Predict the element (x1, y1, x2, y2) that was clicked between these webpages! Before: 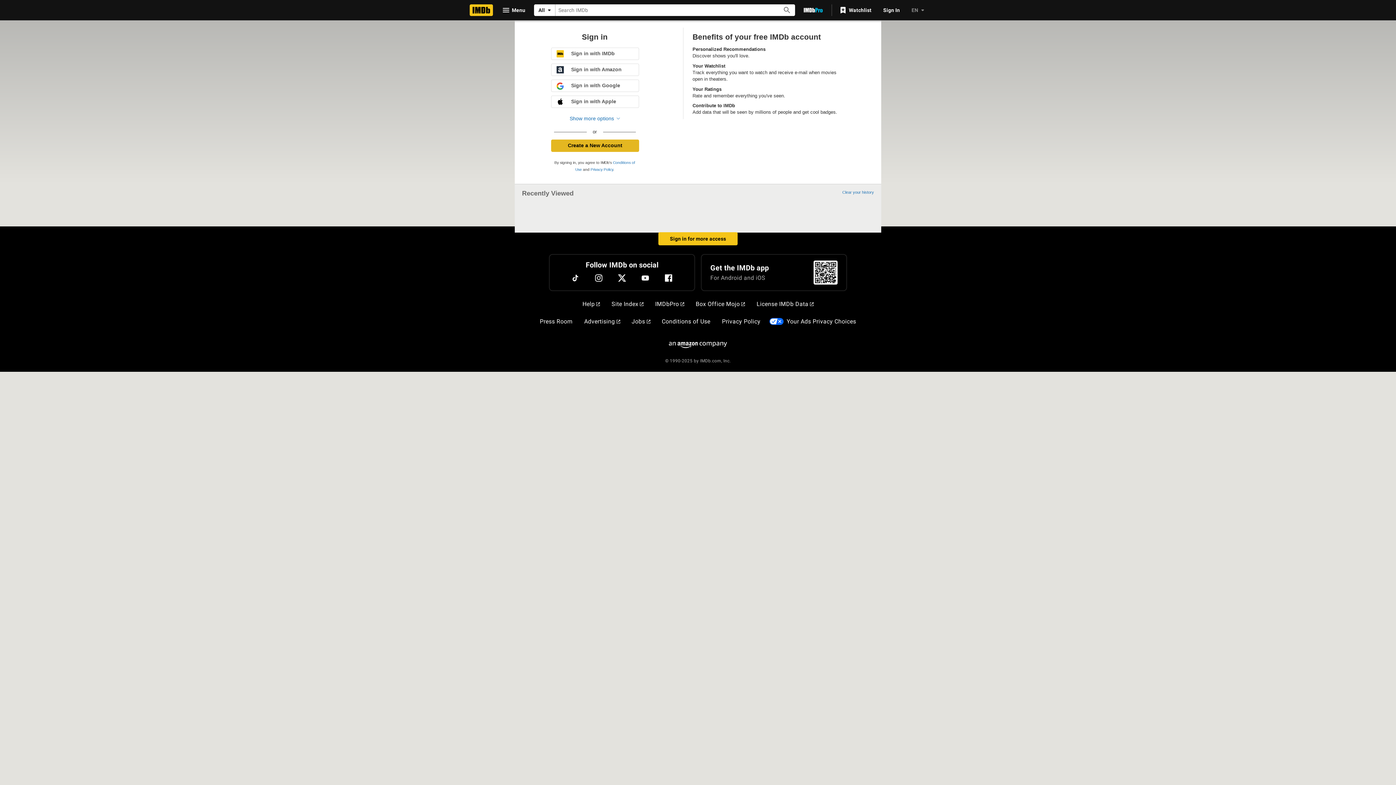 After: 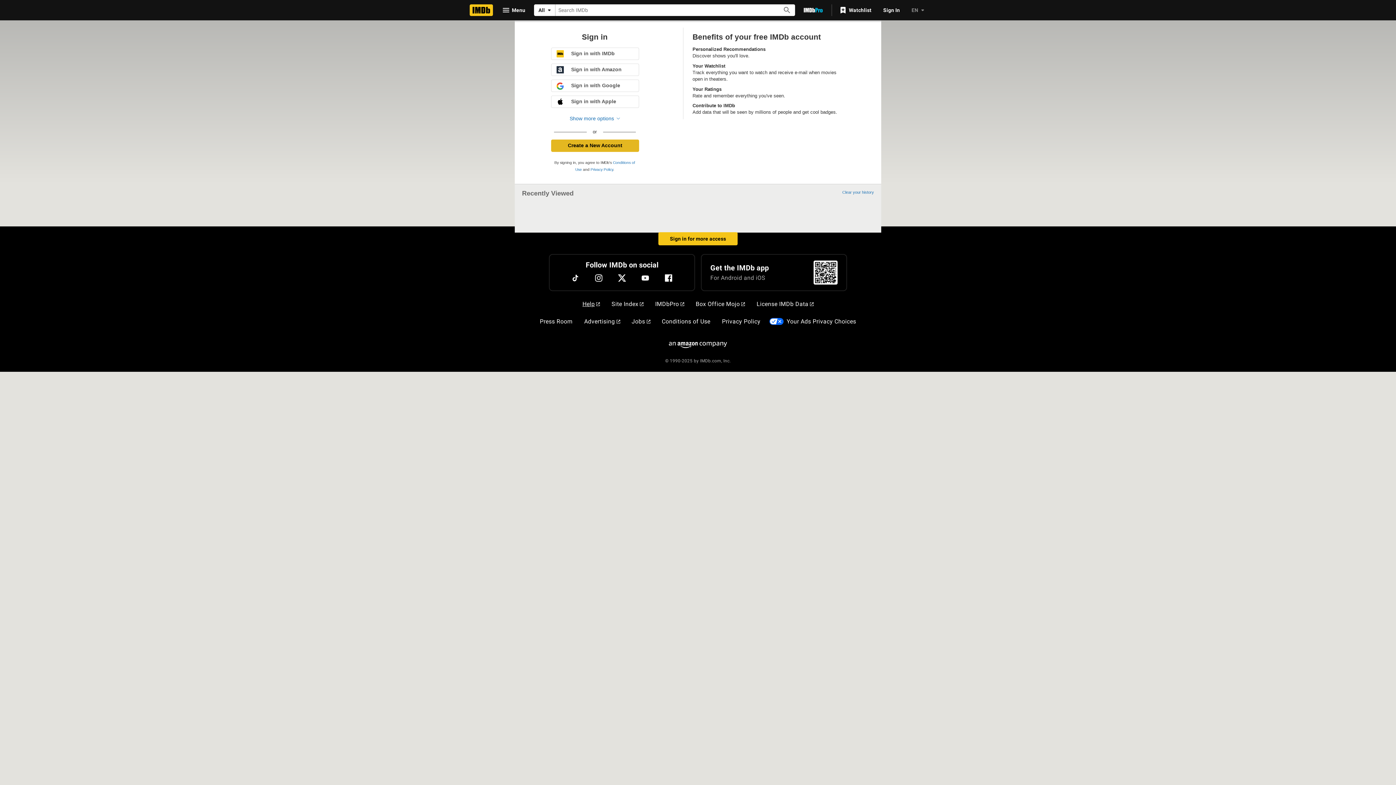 Action: label: Help bbox: (579, 297, 603, 311)